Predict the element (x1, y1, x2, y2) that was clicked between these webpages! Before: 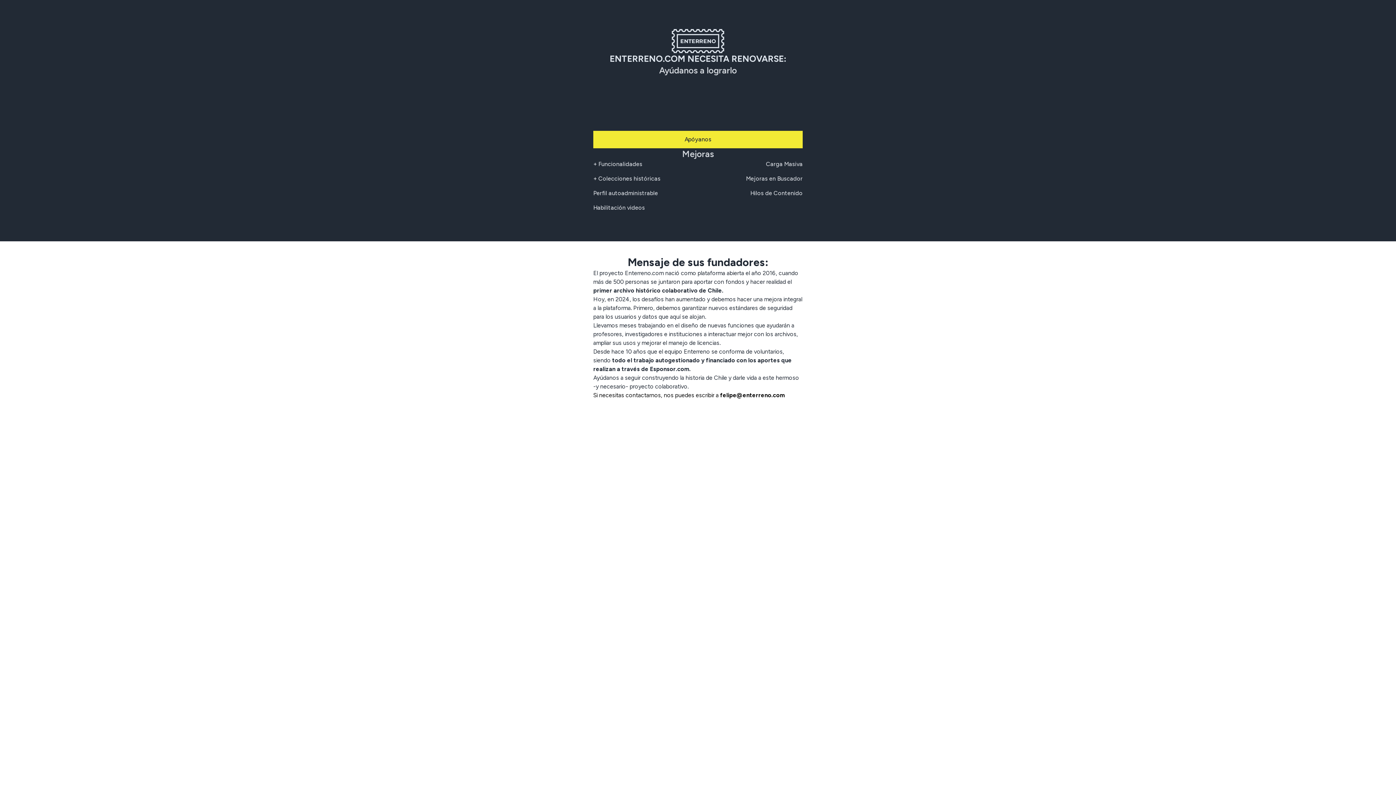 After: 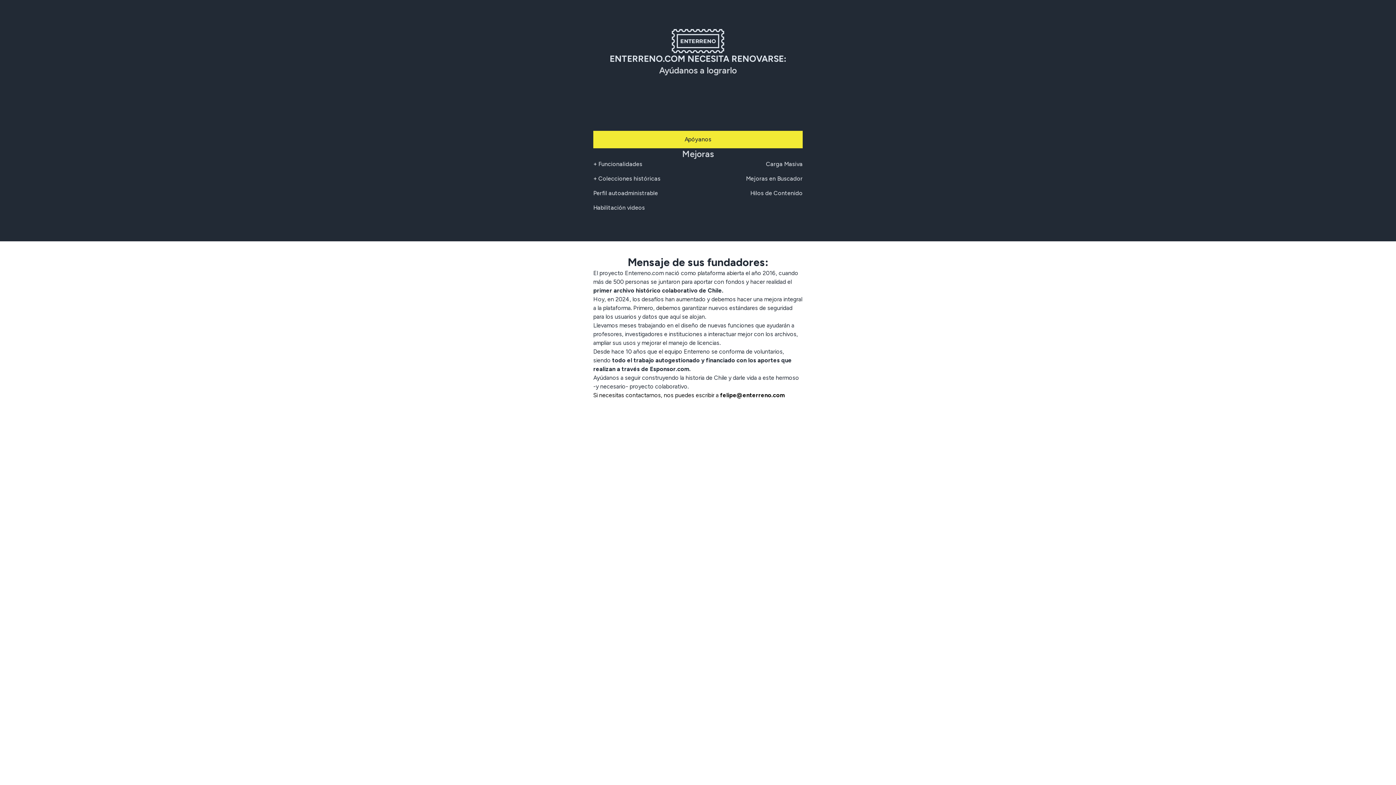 Action: bbox: (720, 391, 785, 398) label: felipe@enterreno.com